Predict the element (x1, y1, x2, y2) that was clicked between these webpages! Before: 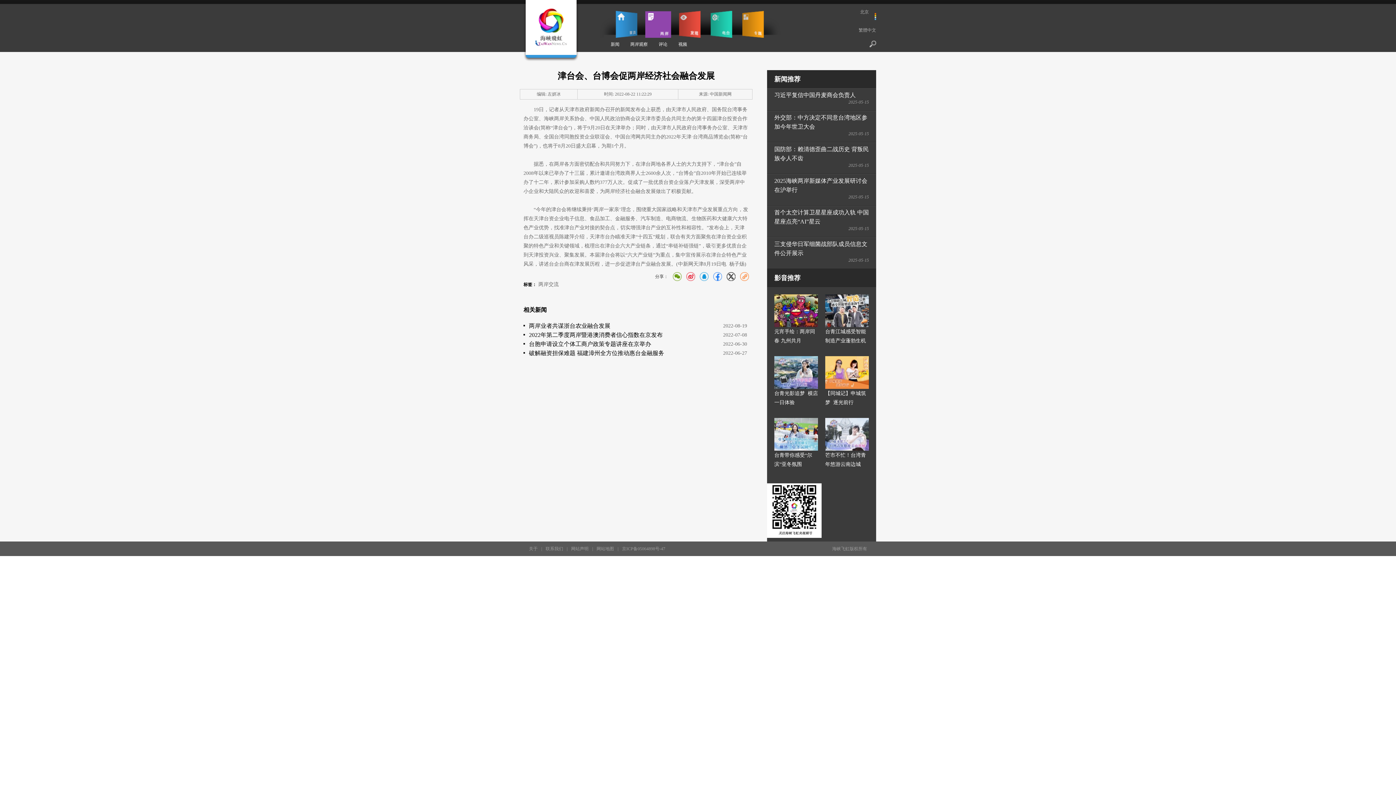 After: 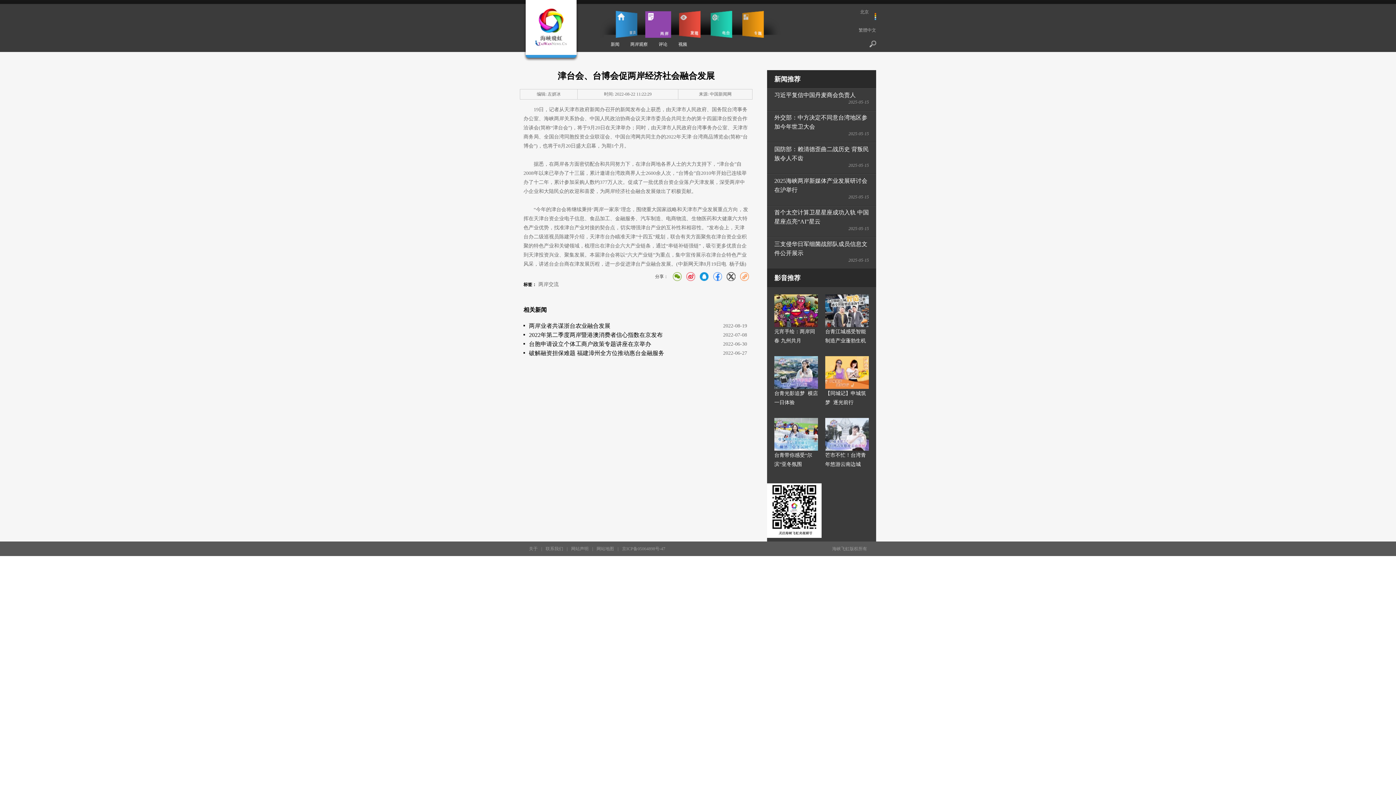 Action: bbox: (700, 272, 708, 281)